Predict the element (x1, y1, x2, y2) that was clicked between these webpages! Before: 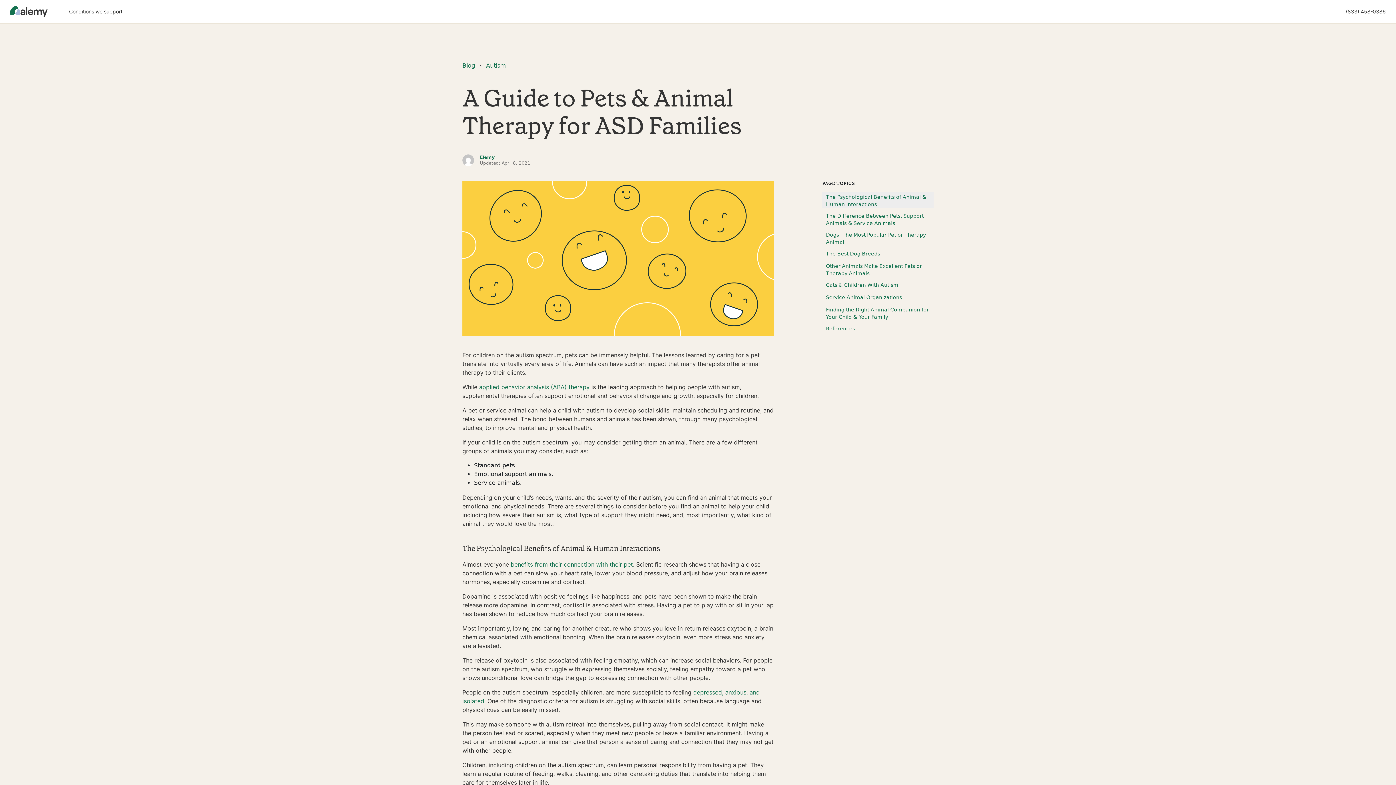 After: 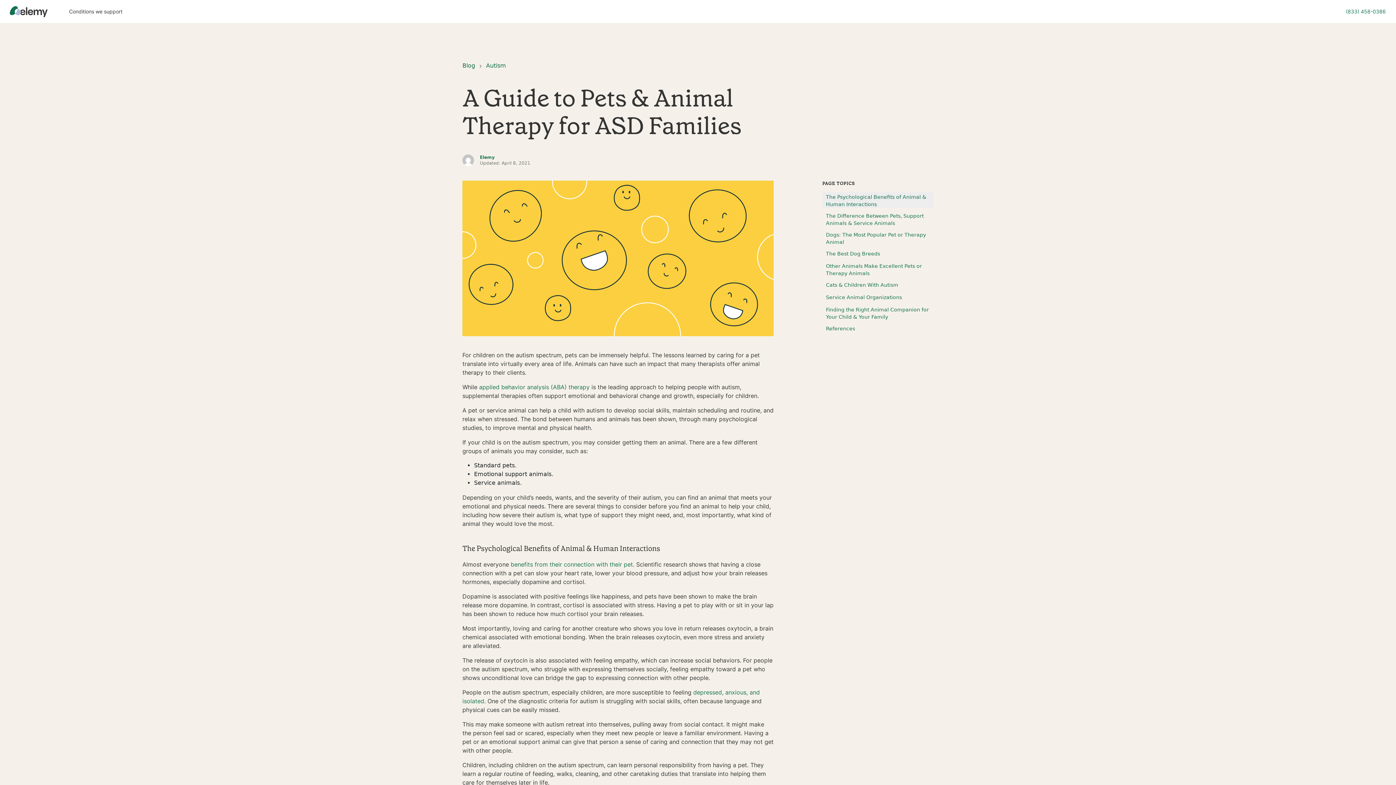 Action: label: (833) 458-0386 bbox: (1337, 0, 1394, 23)